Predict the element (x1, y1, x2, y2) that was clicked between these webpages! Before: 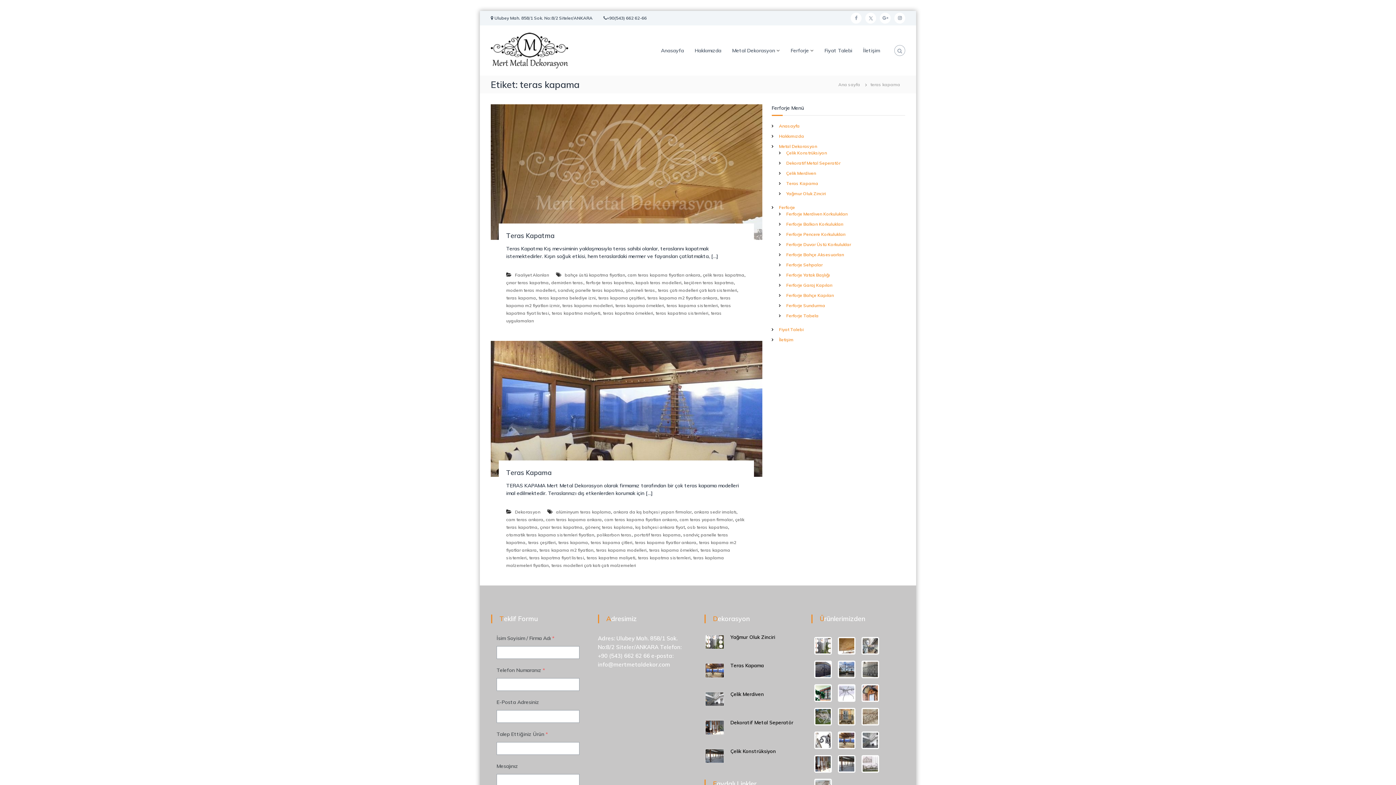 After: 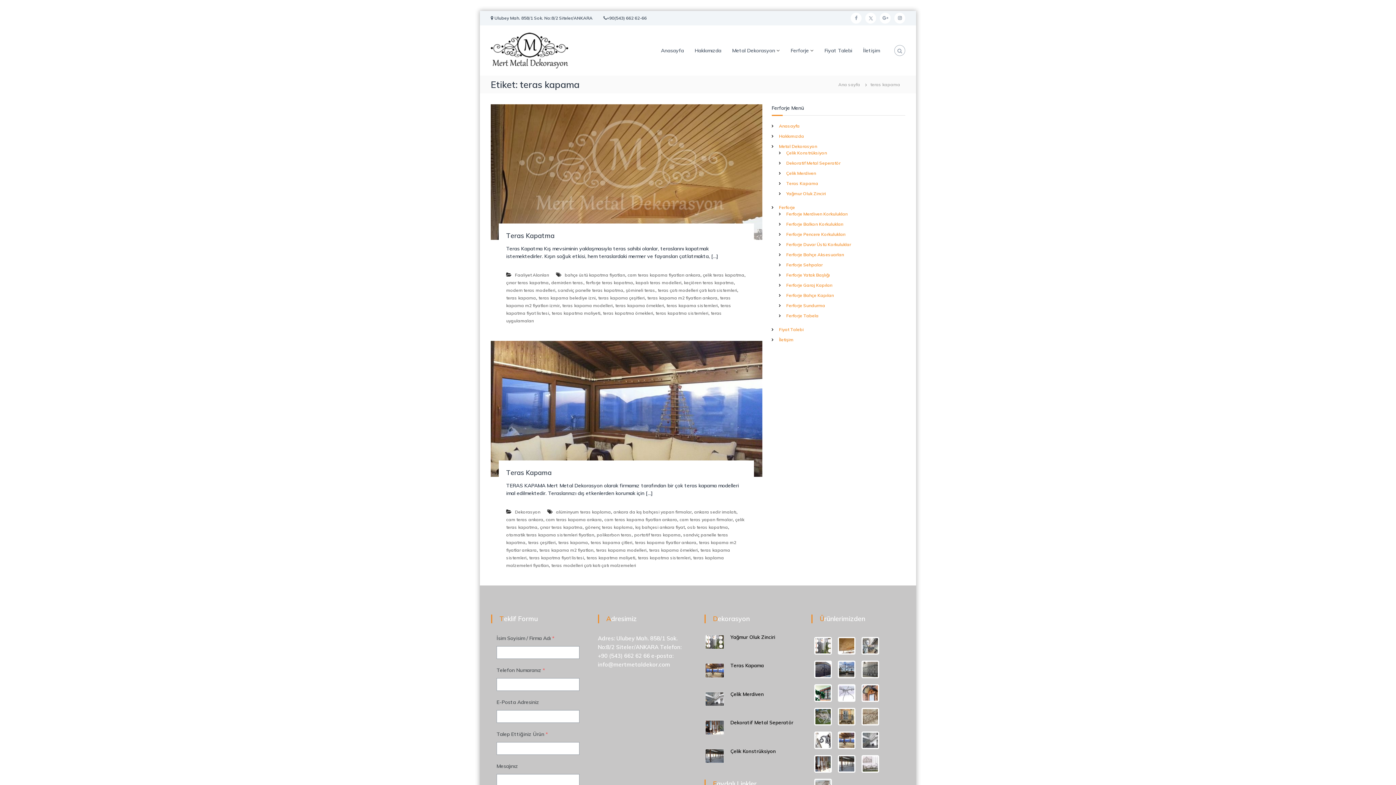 Action: bbox: (558, 539, 588, 545) label: teras kapama